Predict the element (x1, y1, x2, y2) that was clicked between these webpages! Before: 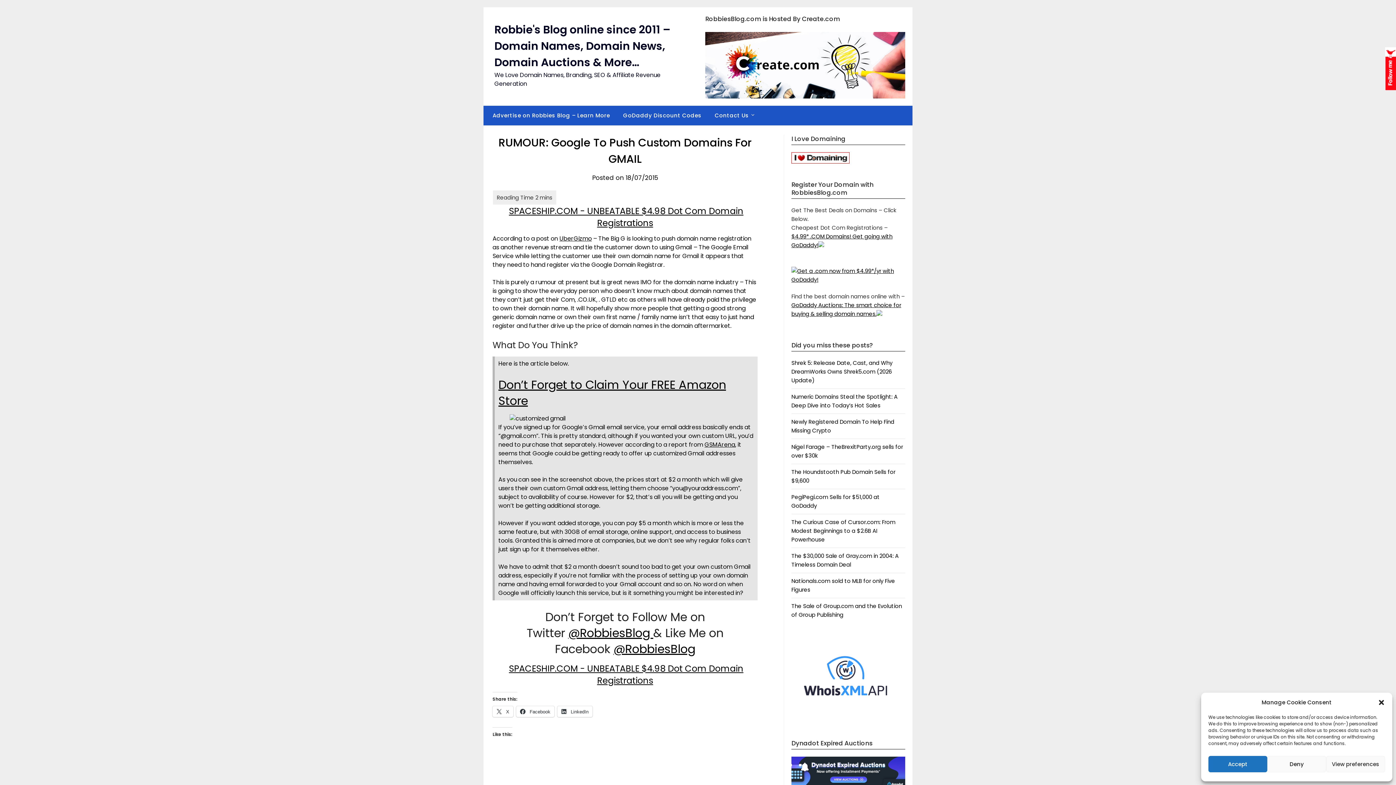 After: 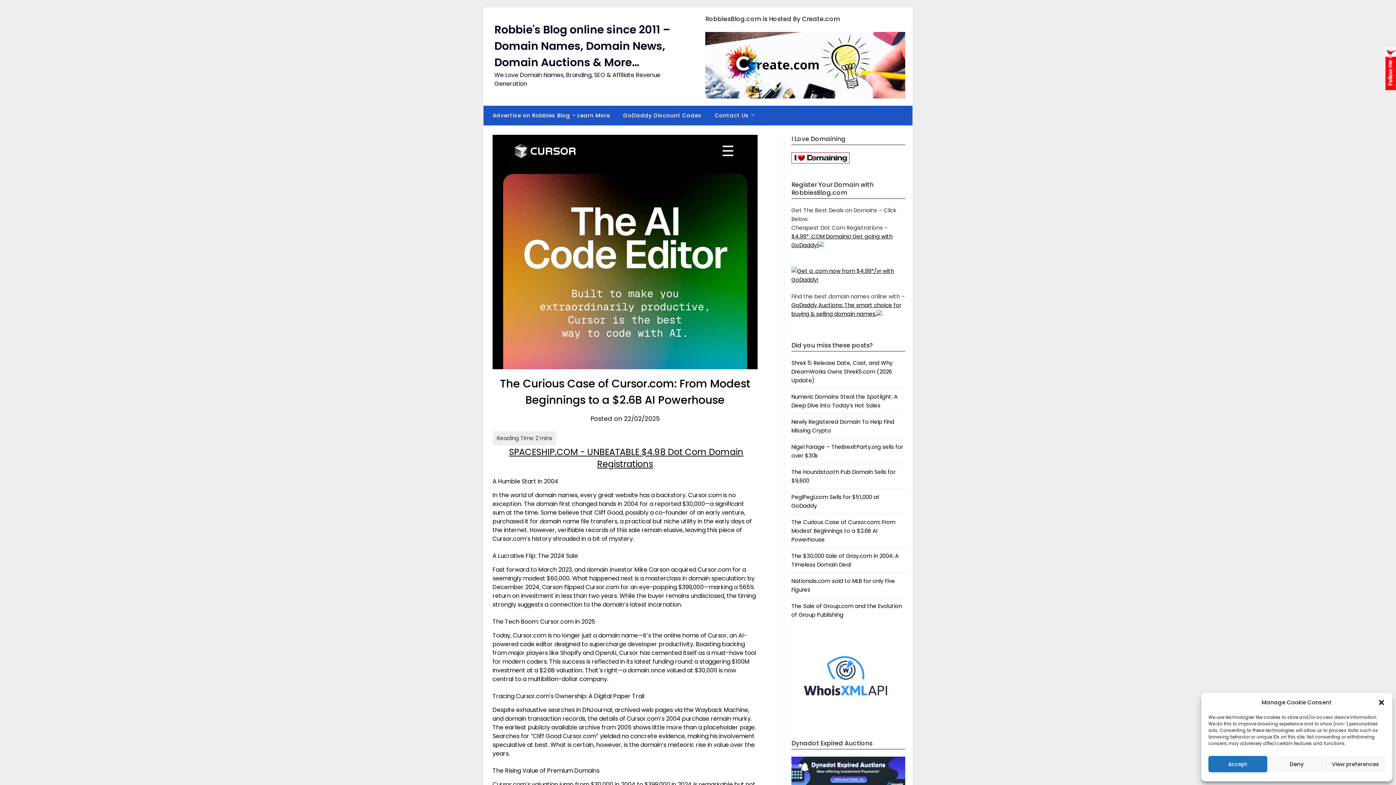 Action: bbox: (791, 518, 895, 543) label: The Curious Case of Cursor.com: From Modest Beginnings to a $2.6B AI Powerhouse